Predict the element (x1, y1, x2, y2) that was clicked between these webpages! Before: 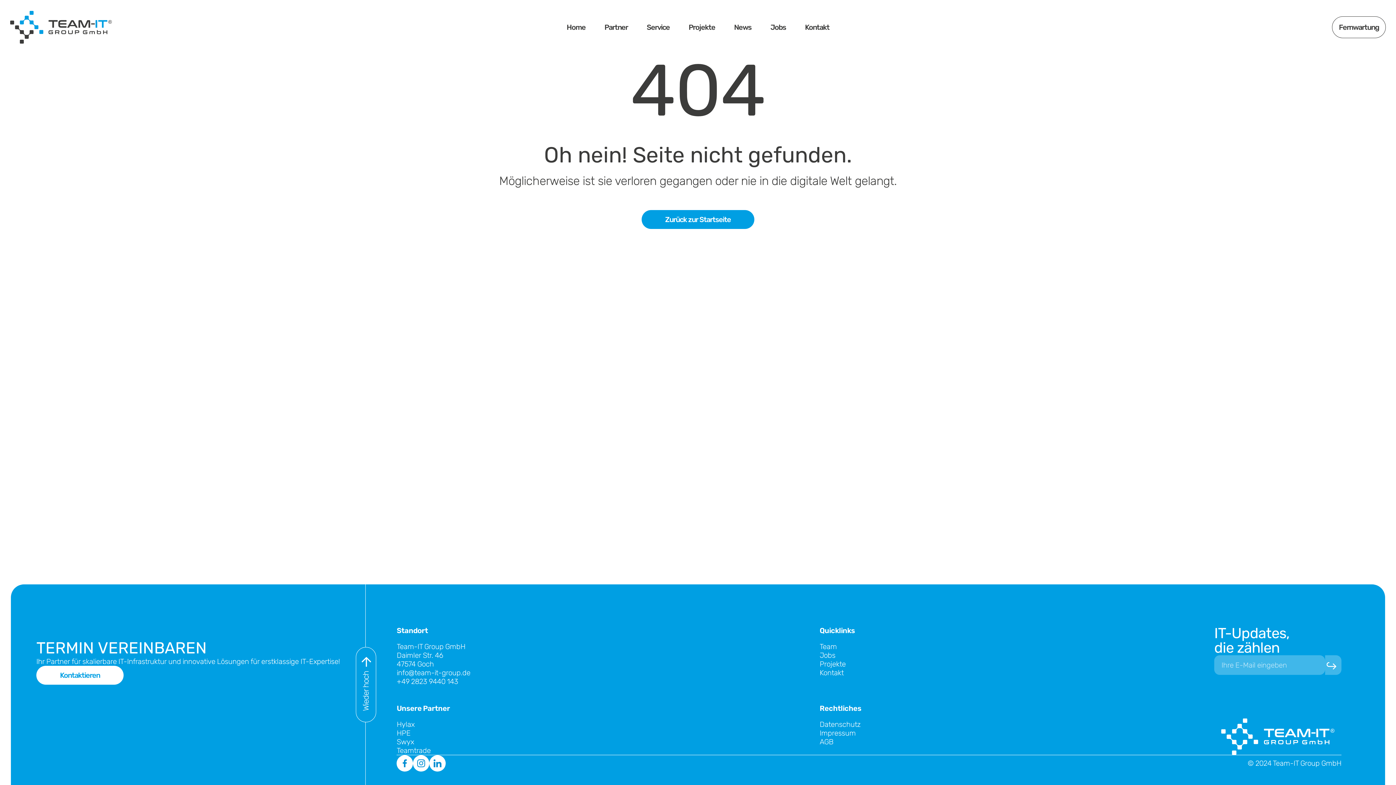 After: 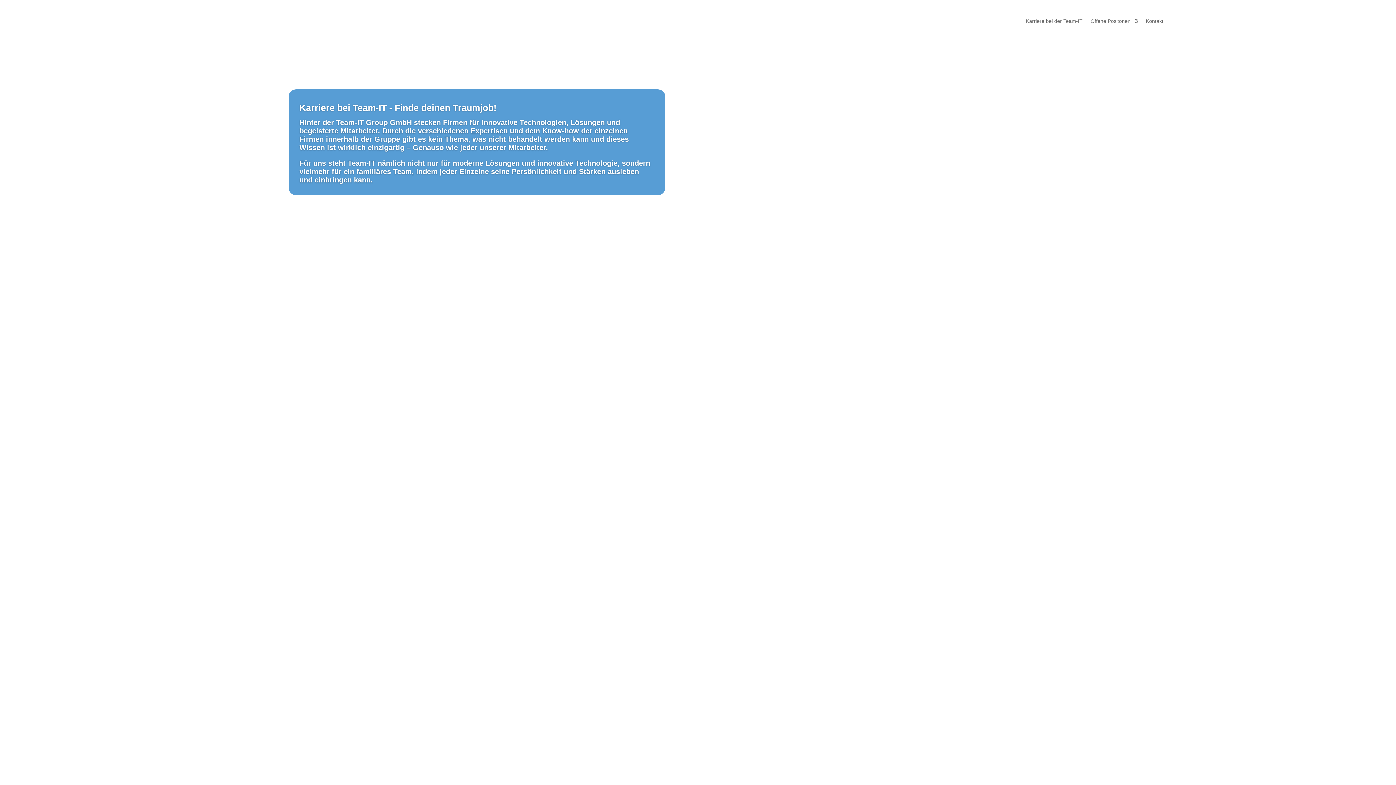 Action: bbox: (819, 651, 1192, 659) label: Jobs